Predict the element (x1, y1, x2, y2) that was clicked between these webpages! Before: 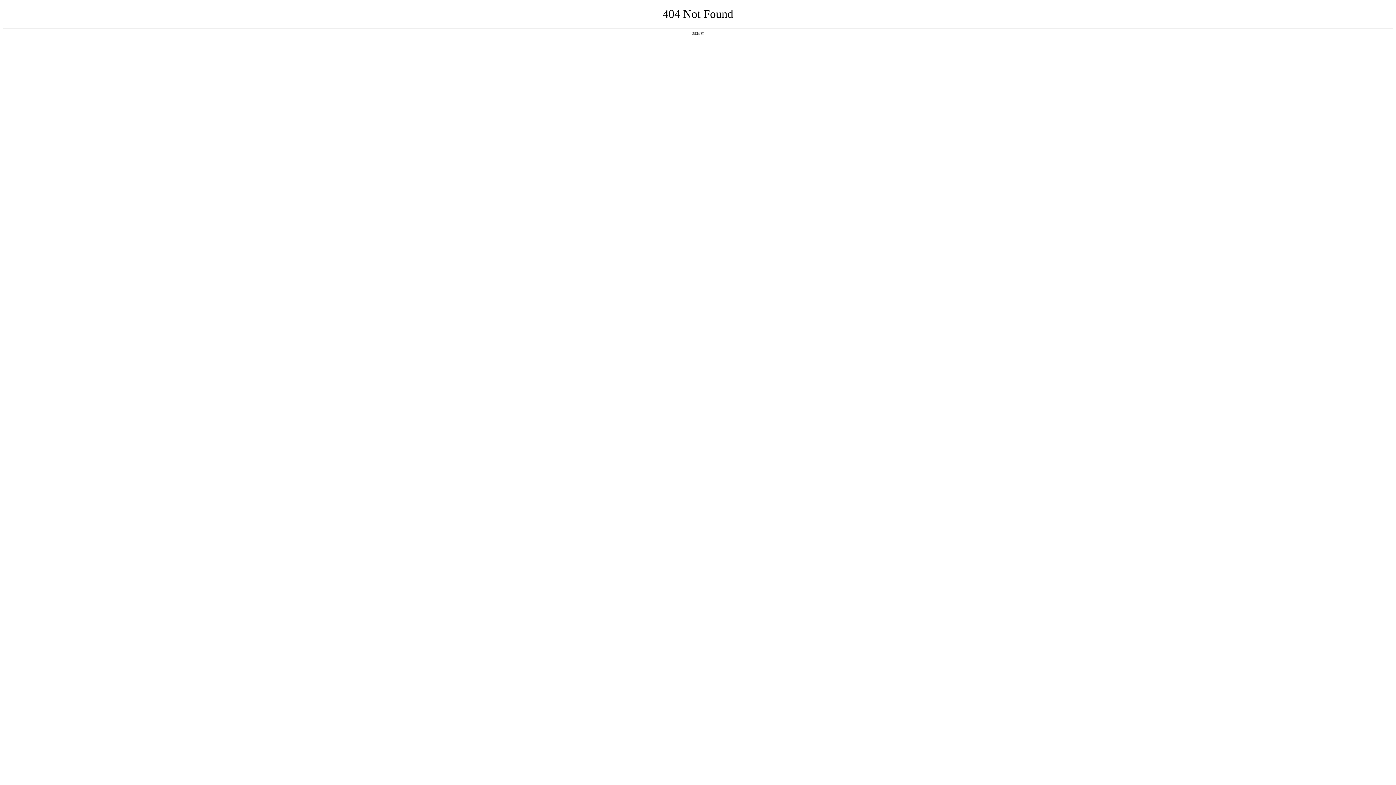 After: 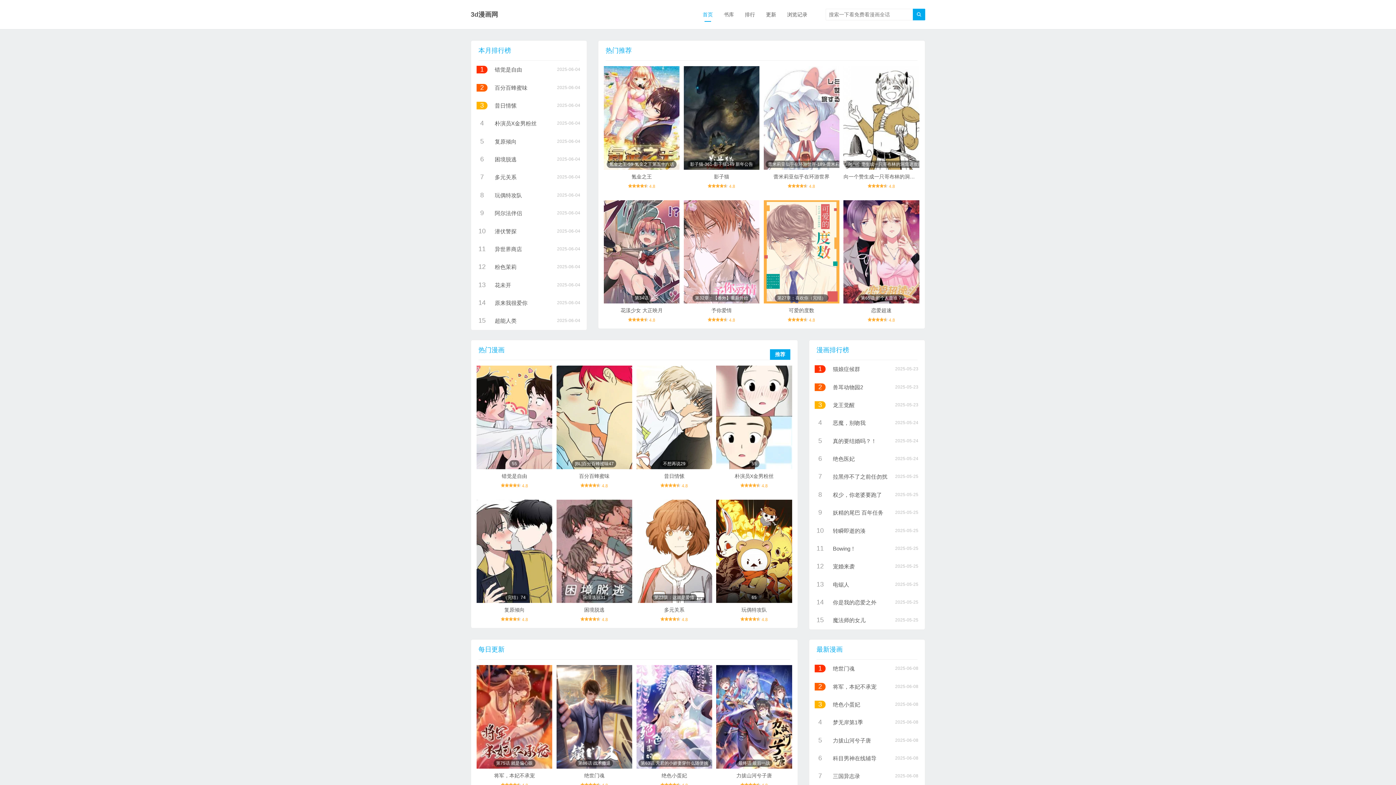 Action: label: 返回首页 bbox: (692, 31, 704, 35)